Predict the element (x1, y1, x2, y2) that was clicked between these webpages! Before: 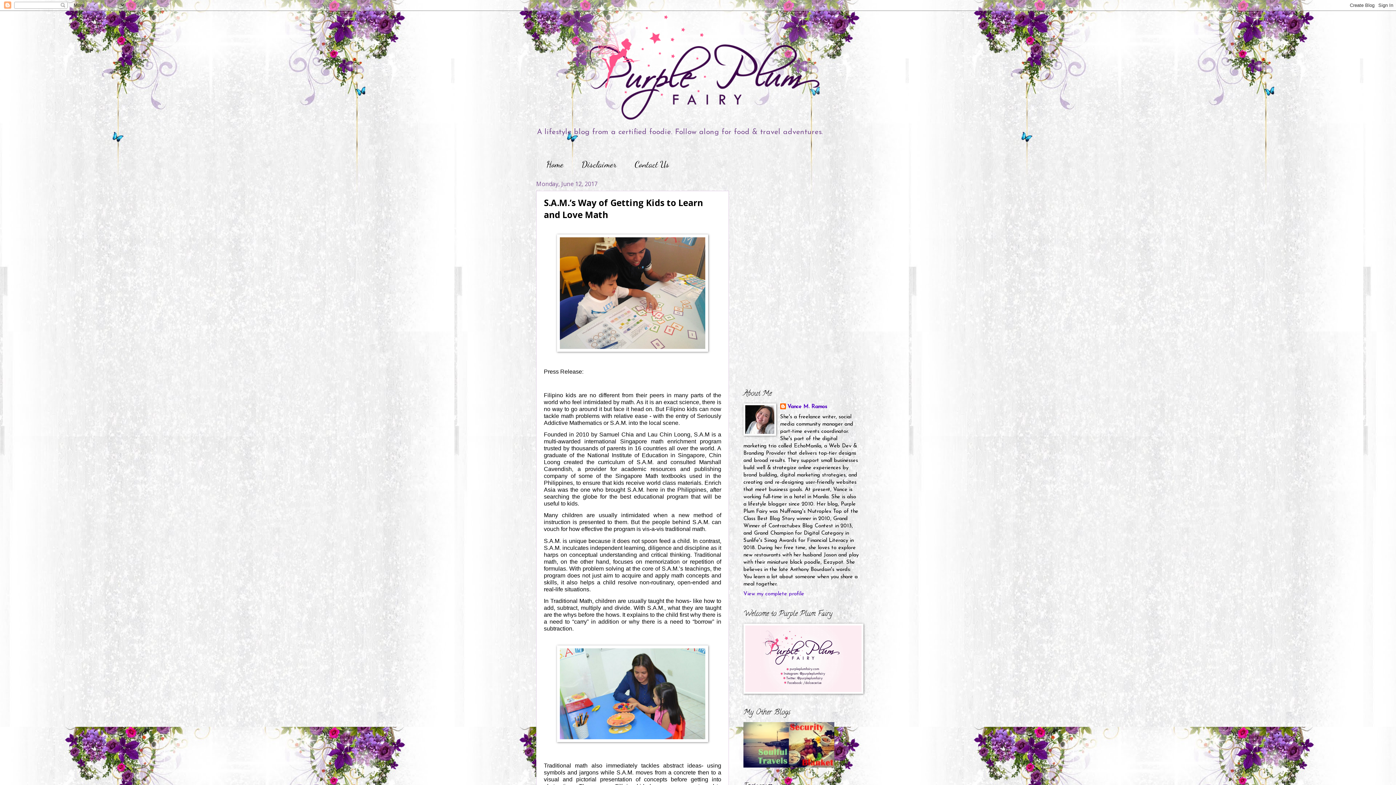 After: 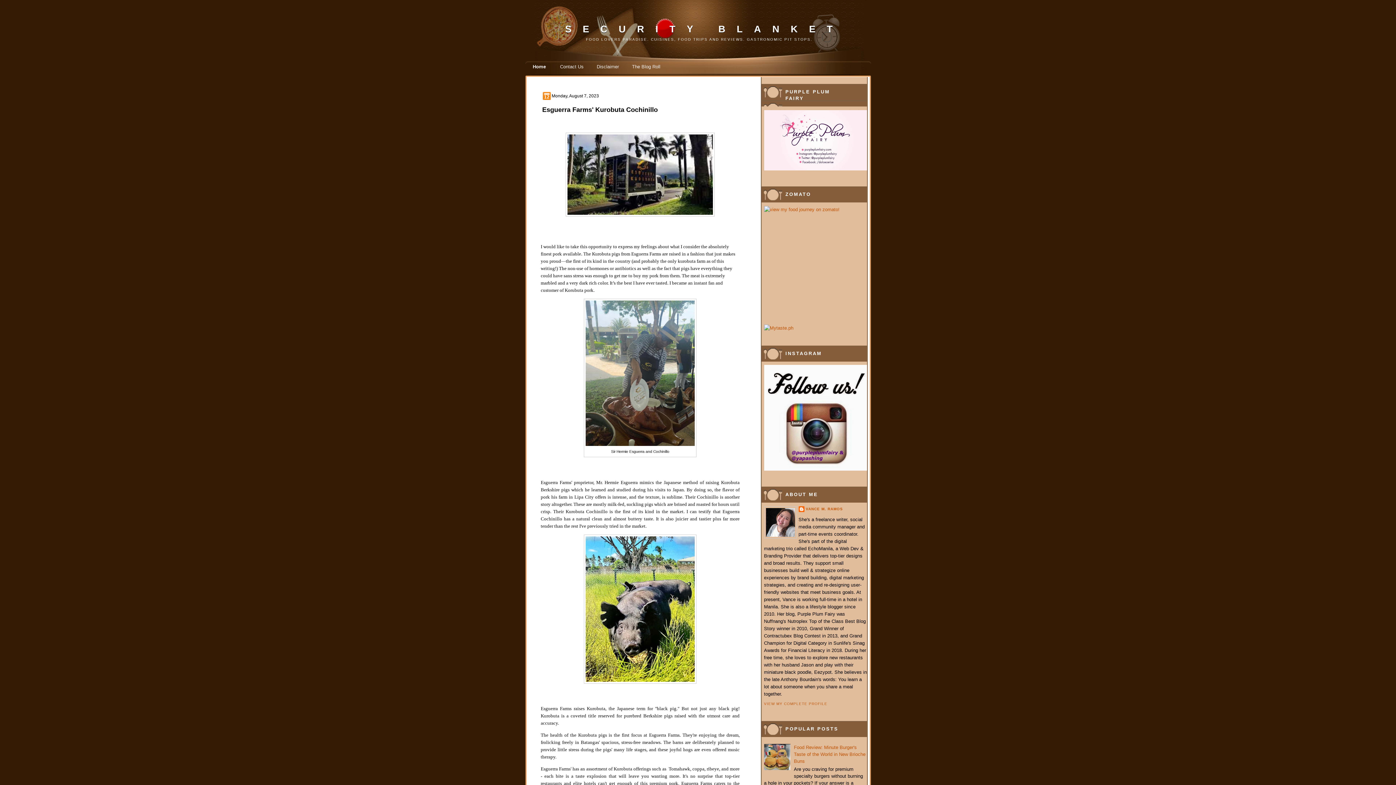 Action: bbox: (789, 764, 834, 769)